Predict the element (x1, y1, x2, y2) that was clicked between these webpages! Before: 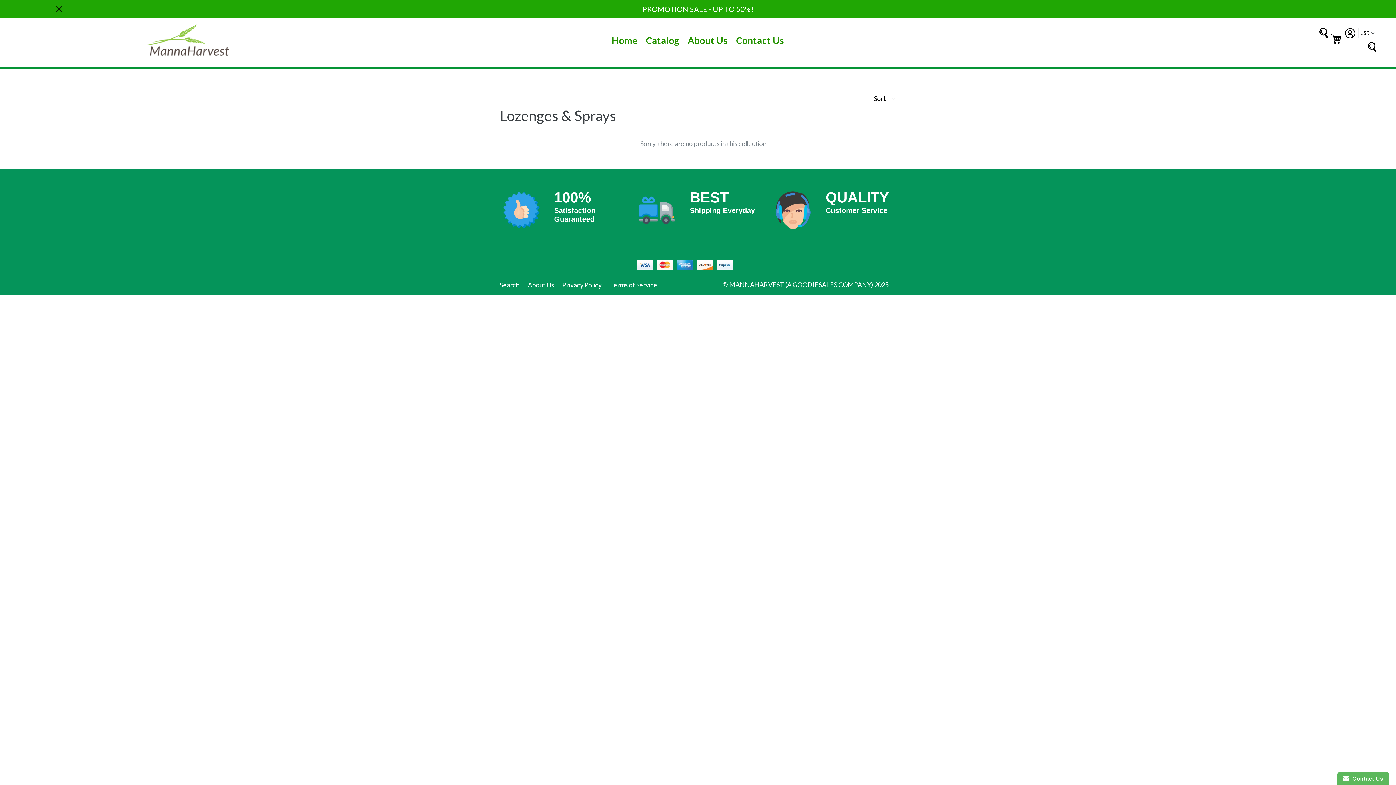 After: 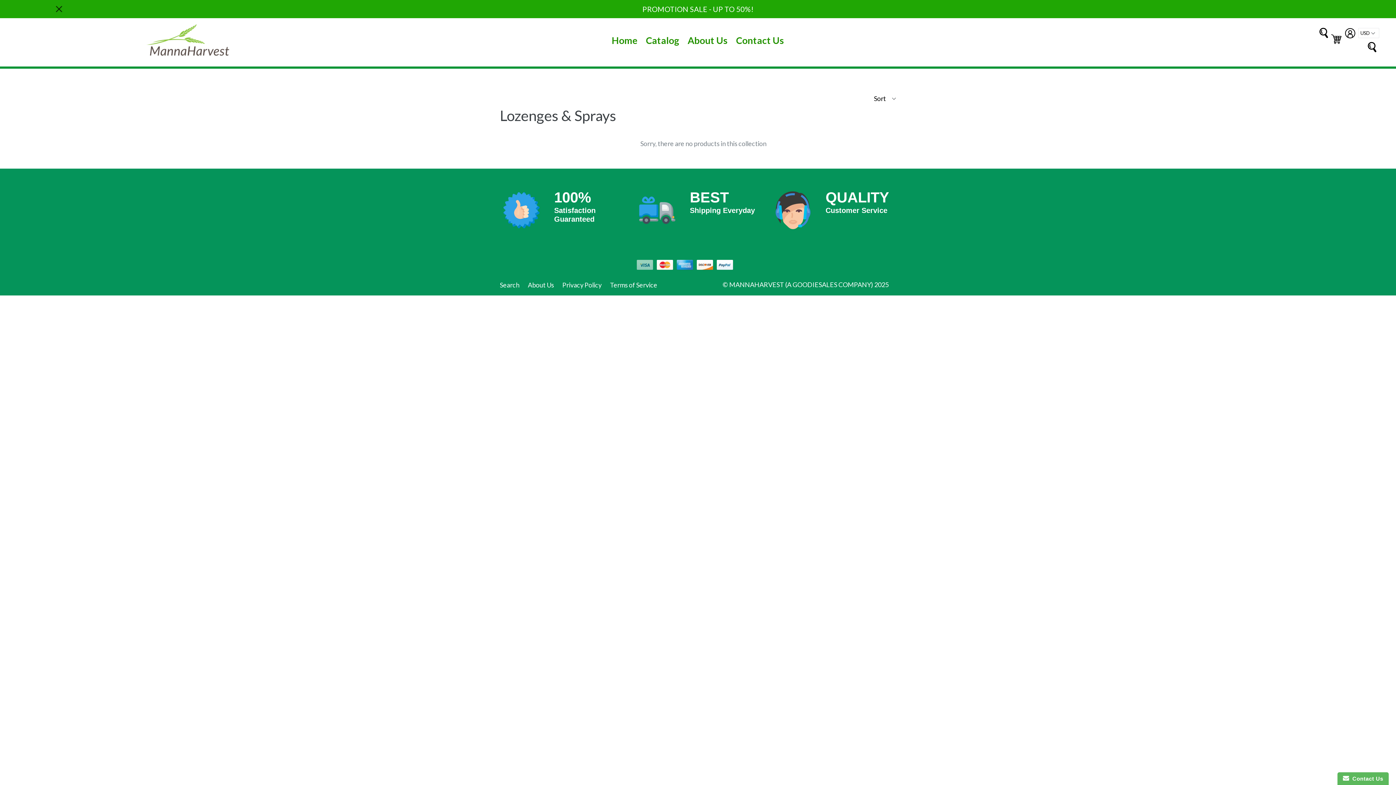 Action: label: Facebook bbox: (635, 259, 654, 272)